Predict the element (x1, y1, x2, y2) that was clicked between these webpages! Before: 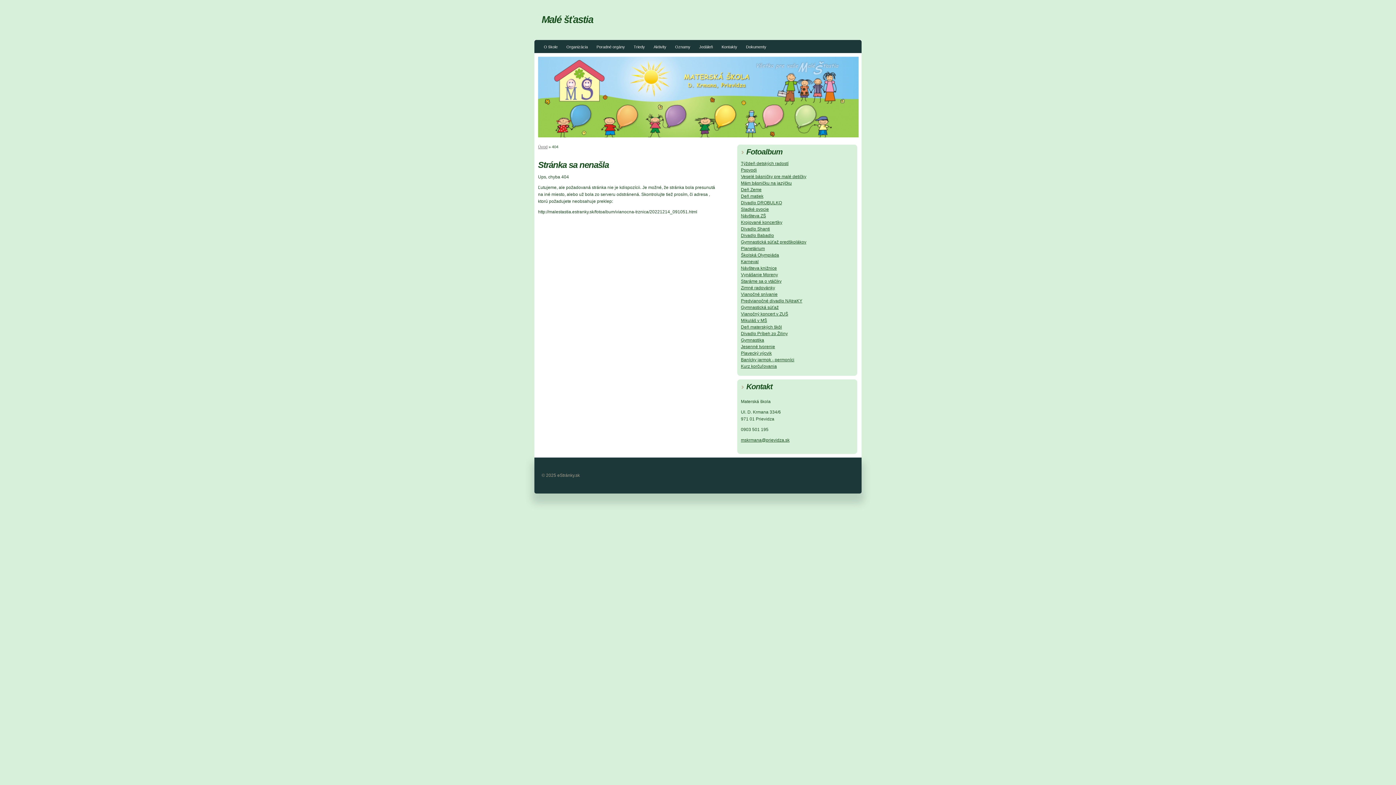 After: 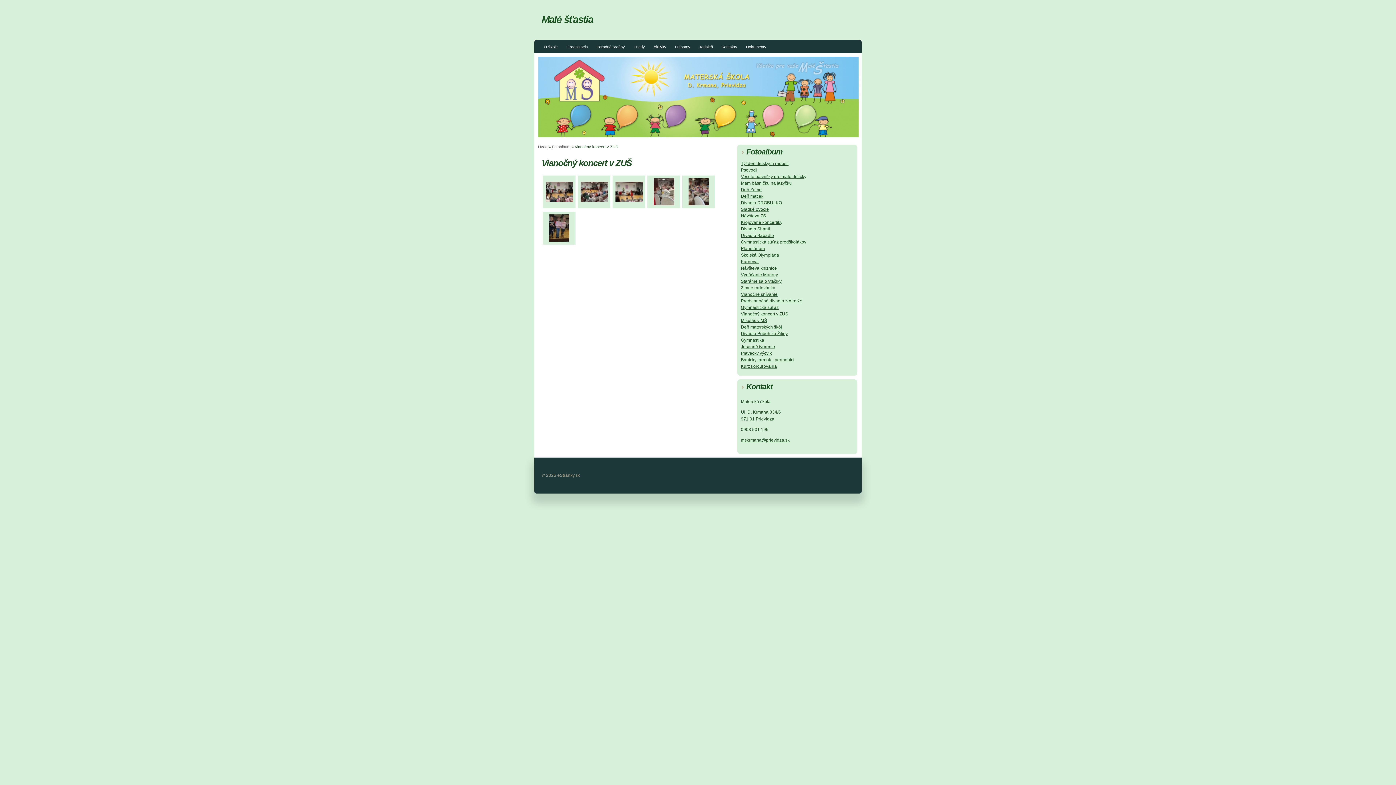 Action: label: Vianočný koncert v ZUŠ bbox: (741, 311, 788, 316)